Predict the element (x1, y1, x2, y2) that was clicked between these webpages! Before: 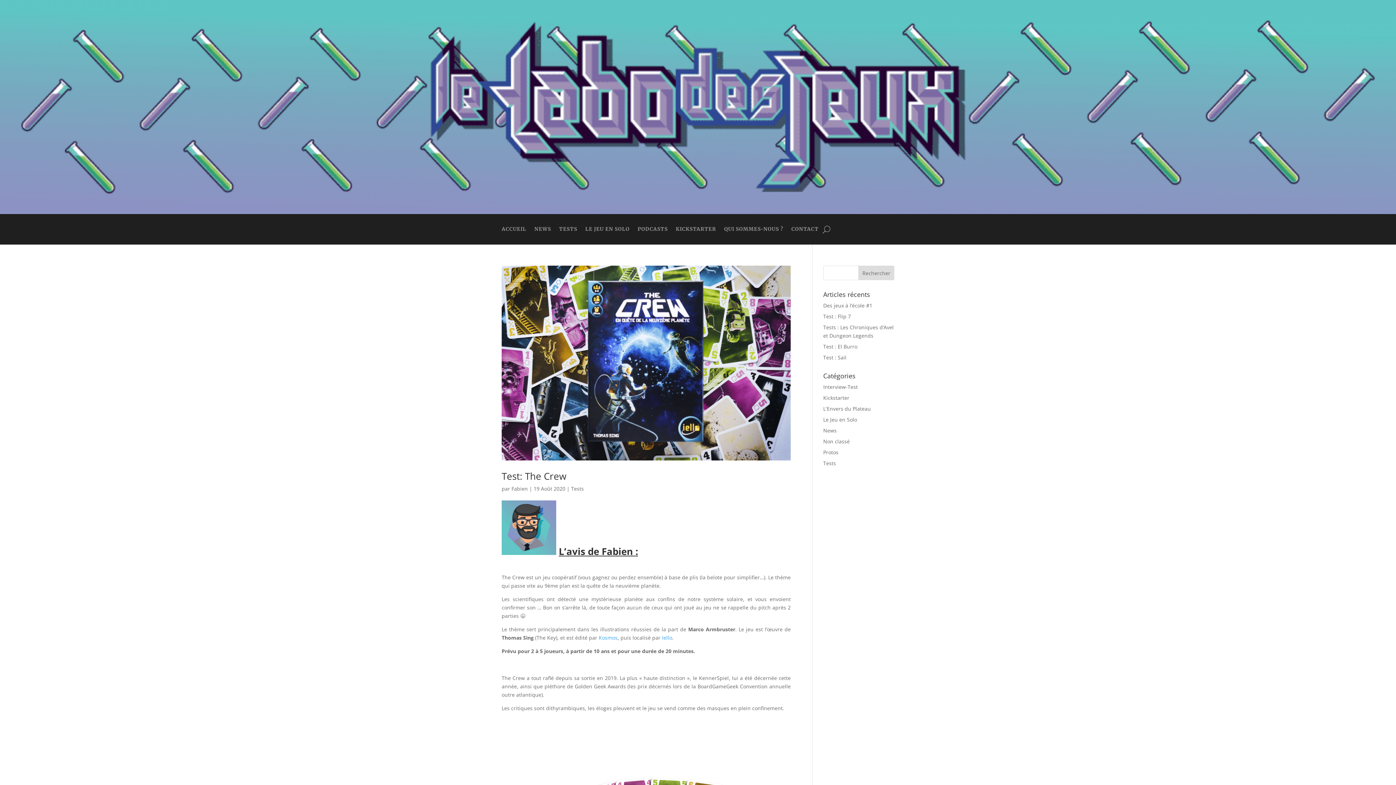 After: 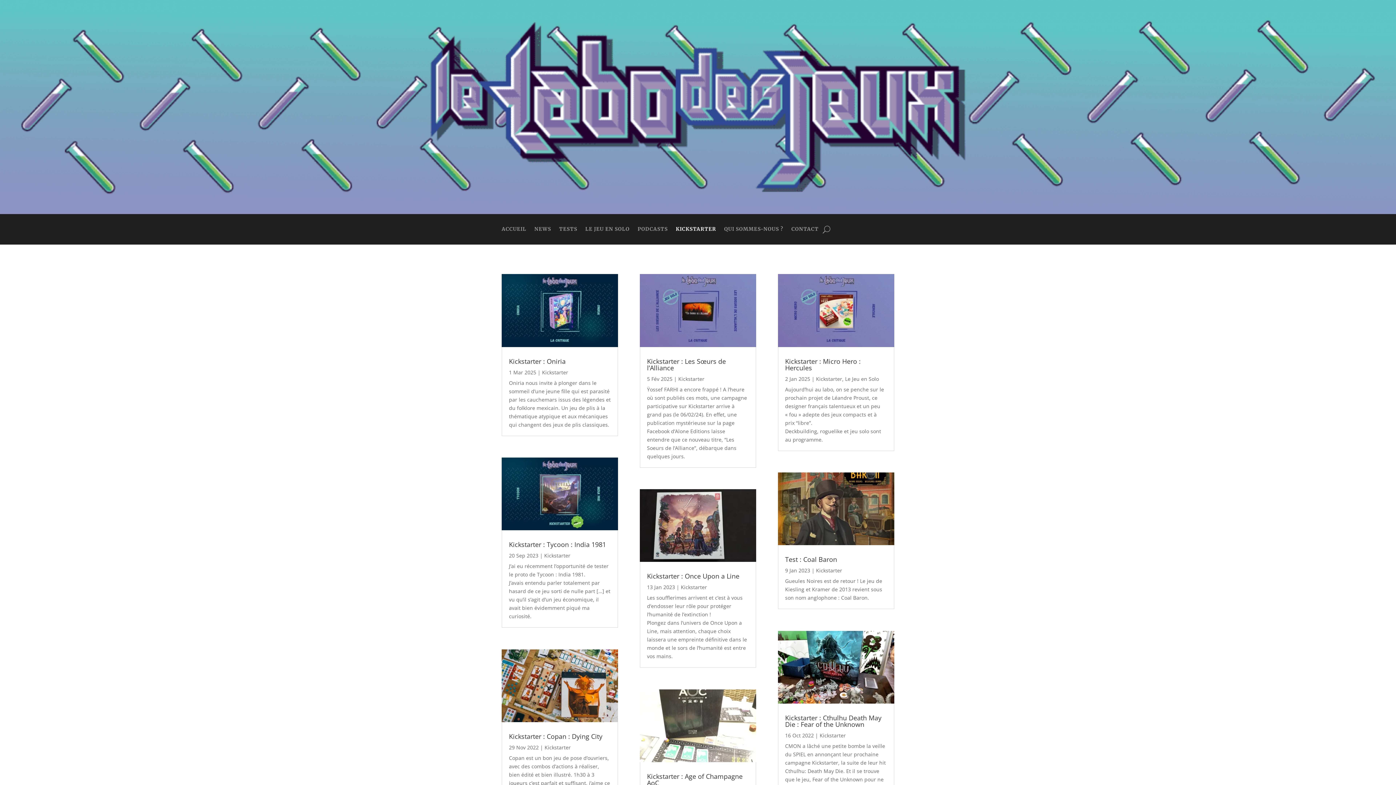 Action: bbox: (823, 394, 849, 401) label: Kickstarter